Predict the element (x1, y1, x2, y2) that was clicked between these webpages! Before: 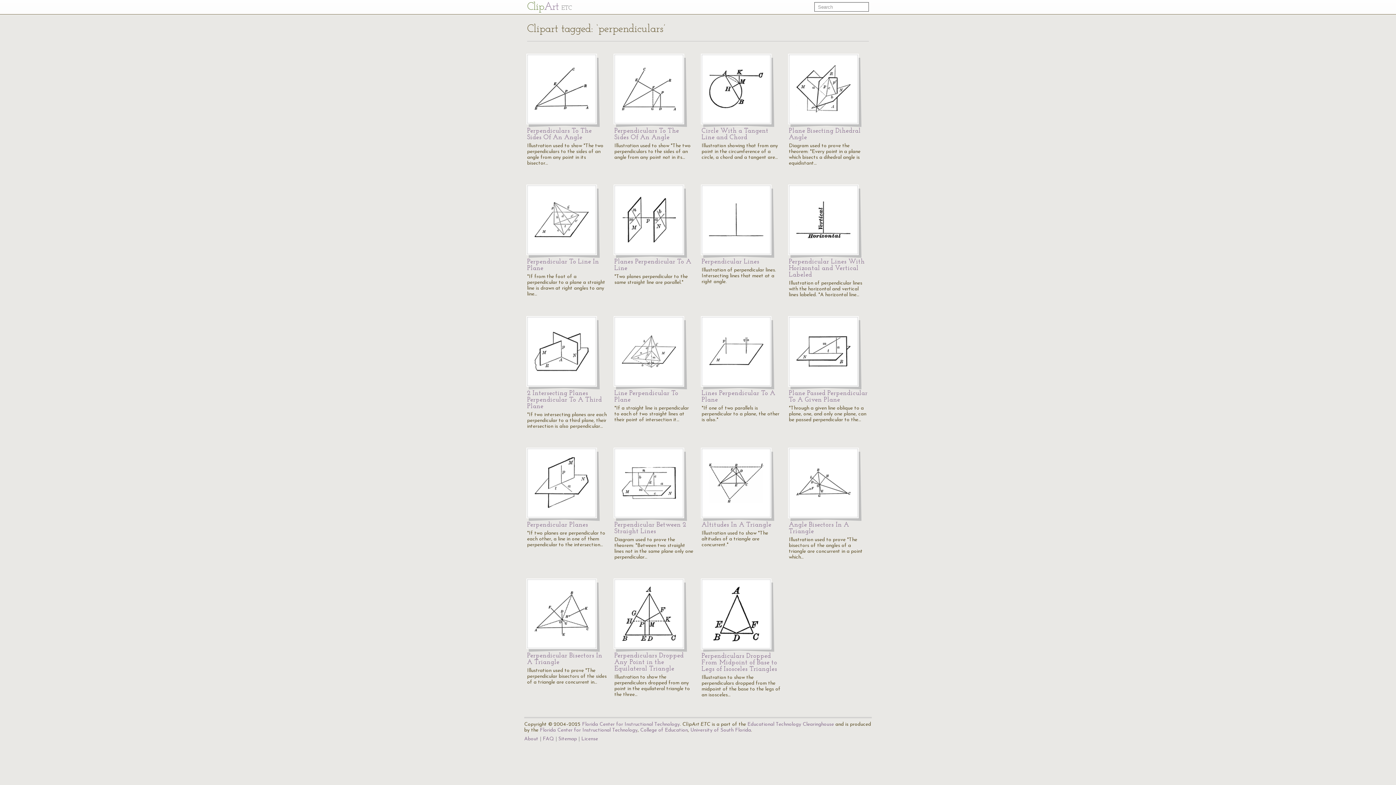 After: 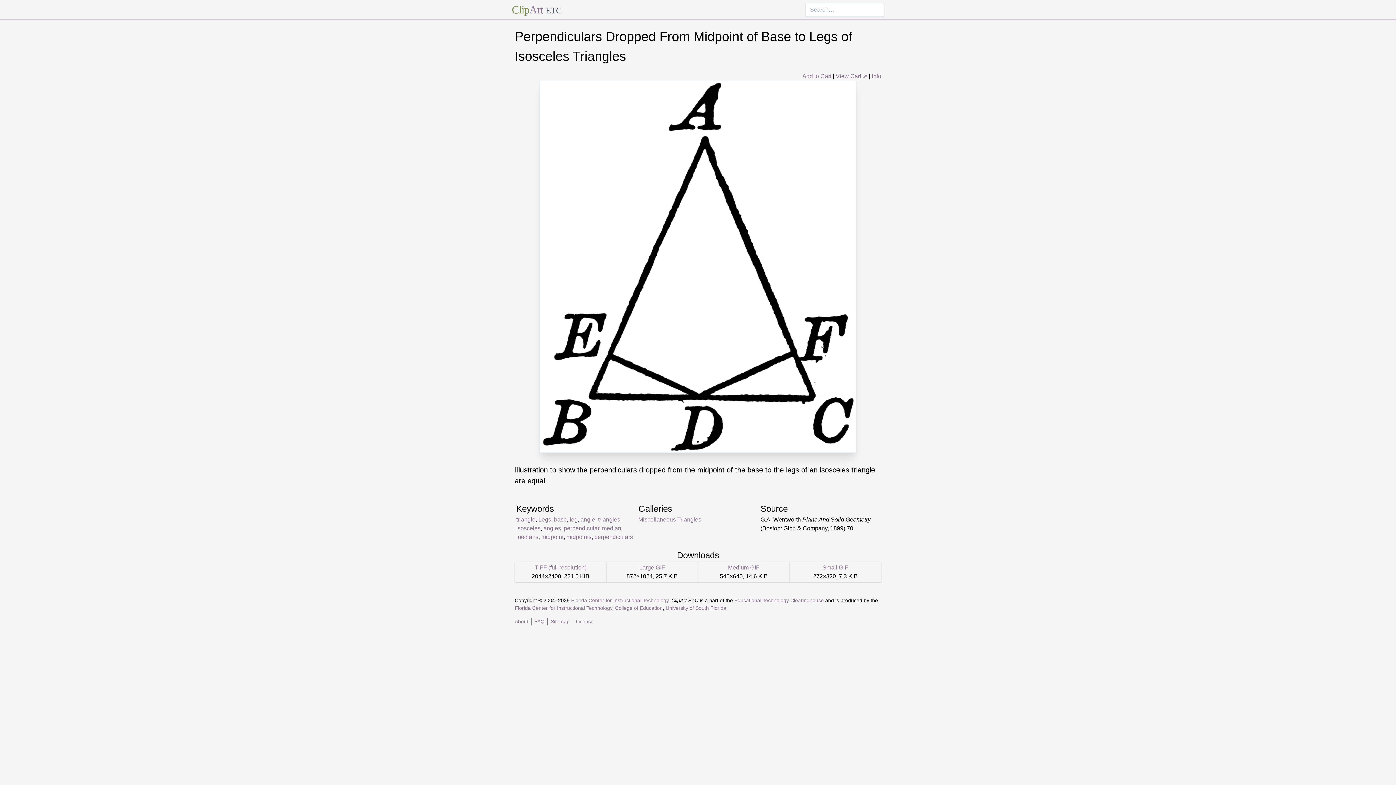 Action: label: Perpendiculars Dropped From Midpoint of Base to Legs of Isosceles Triangles bbox: (701, 653, 777, 673)